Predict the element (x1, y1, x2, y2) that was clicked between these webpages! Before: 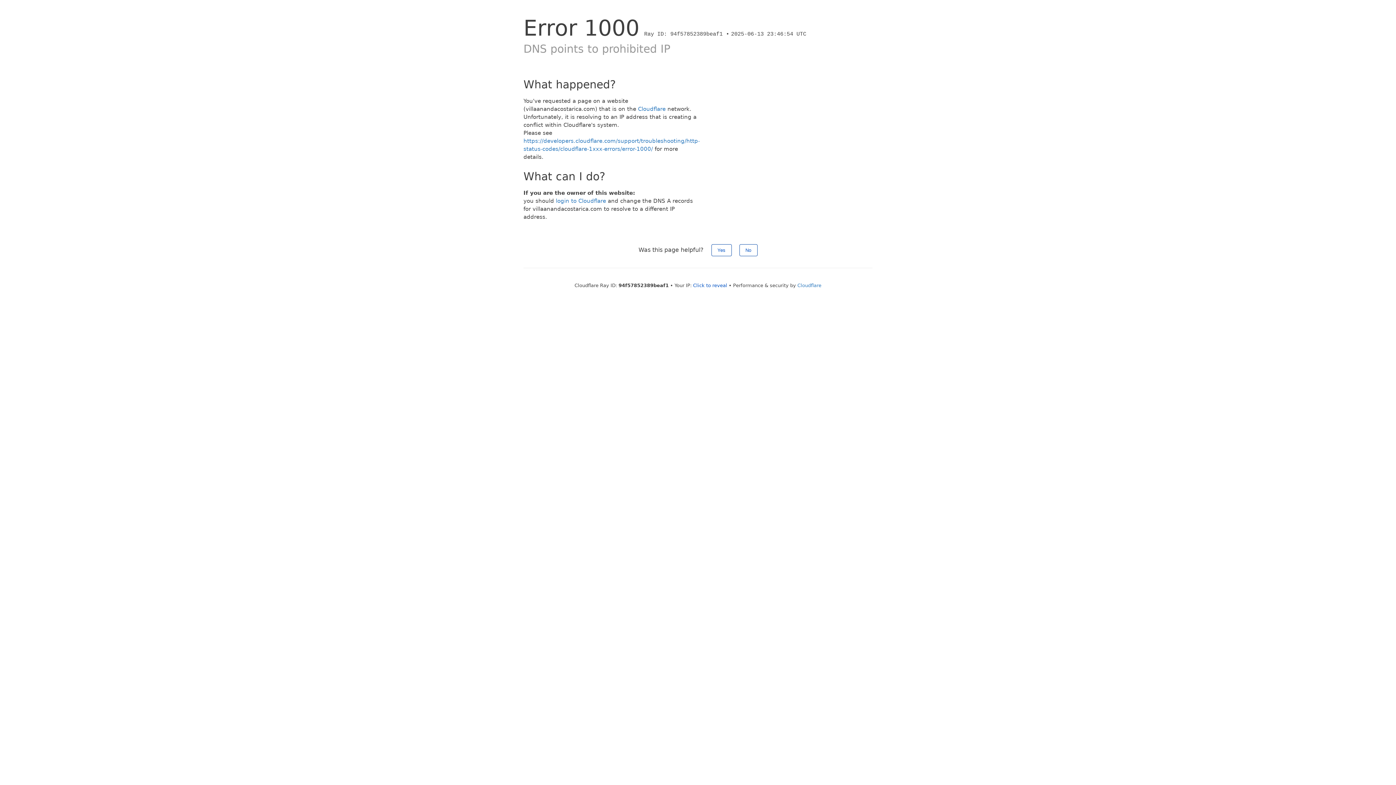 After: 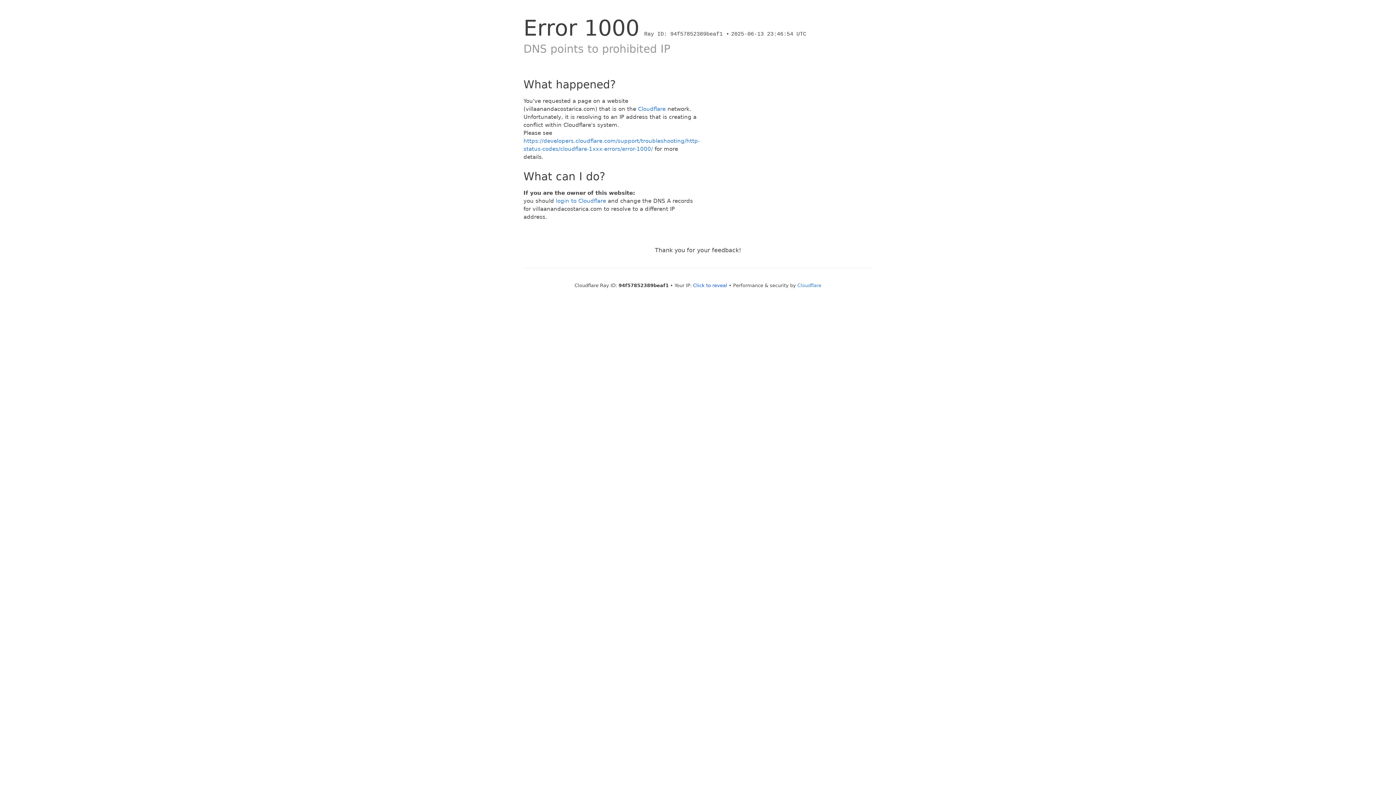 Action: label: No bbox: (739, 244, 757, 256)